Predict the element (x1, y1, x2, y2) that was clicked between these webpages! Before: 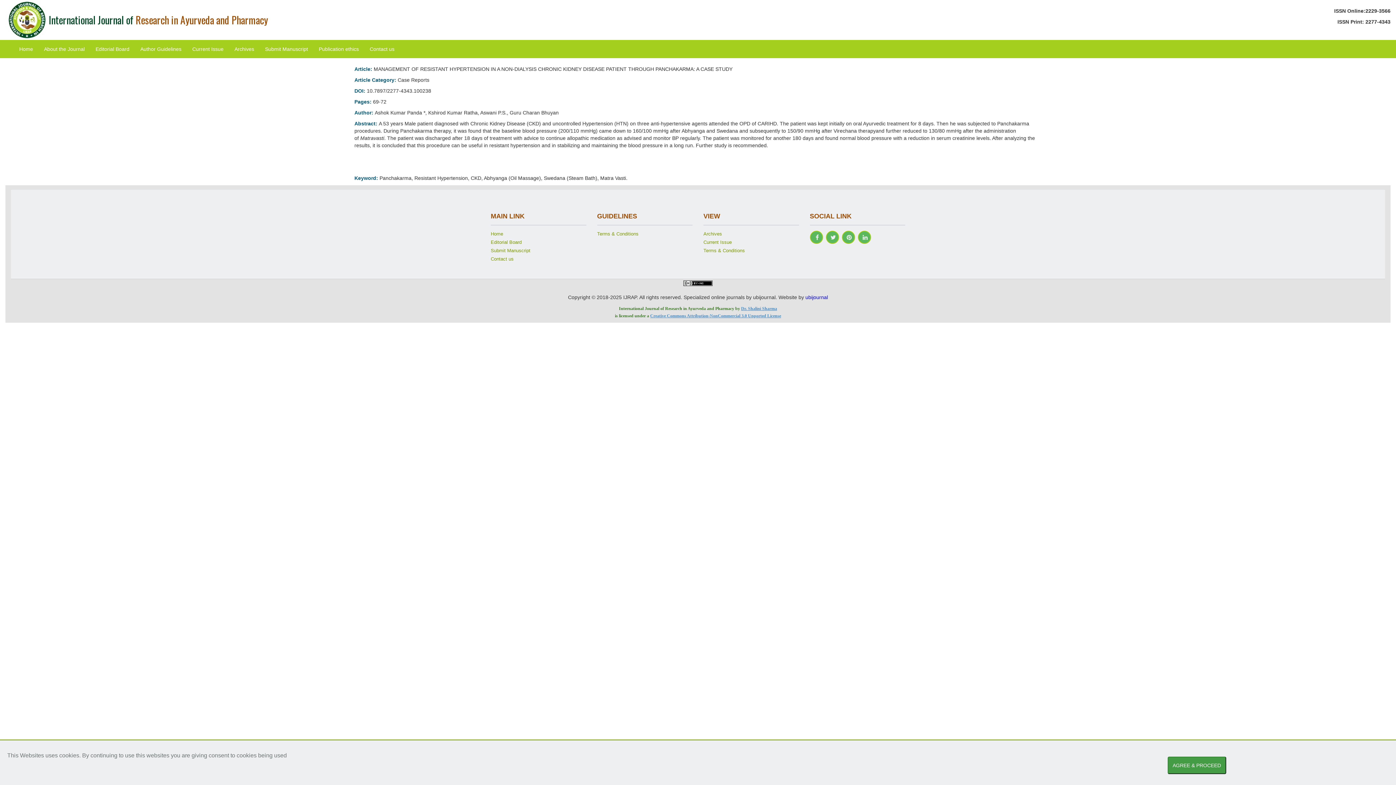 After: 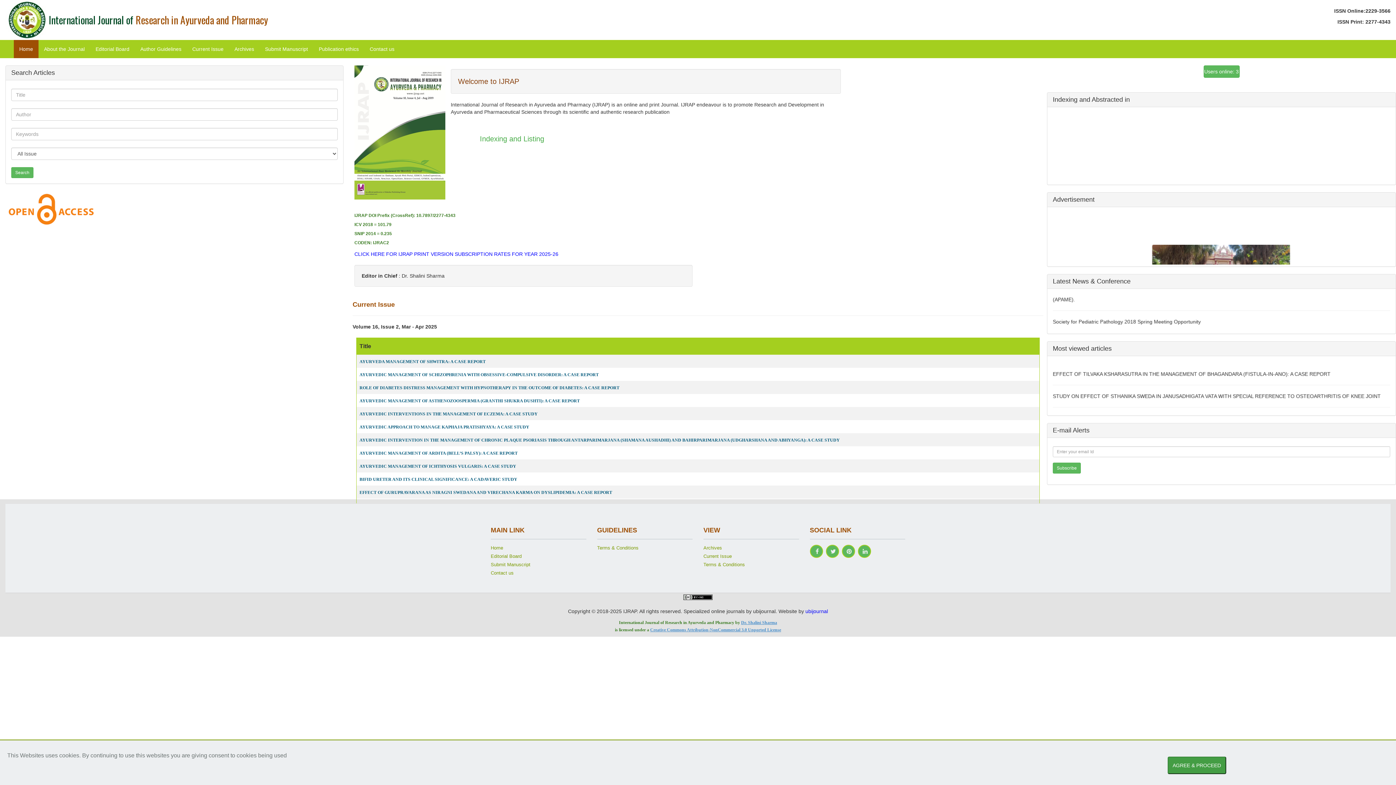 Action: label: Home bbox: (13, 40, 38, 58)